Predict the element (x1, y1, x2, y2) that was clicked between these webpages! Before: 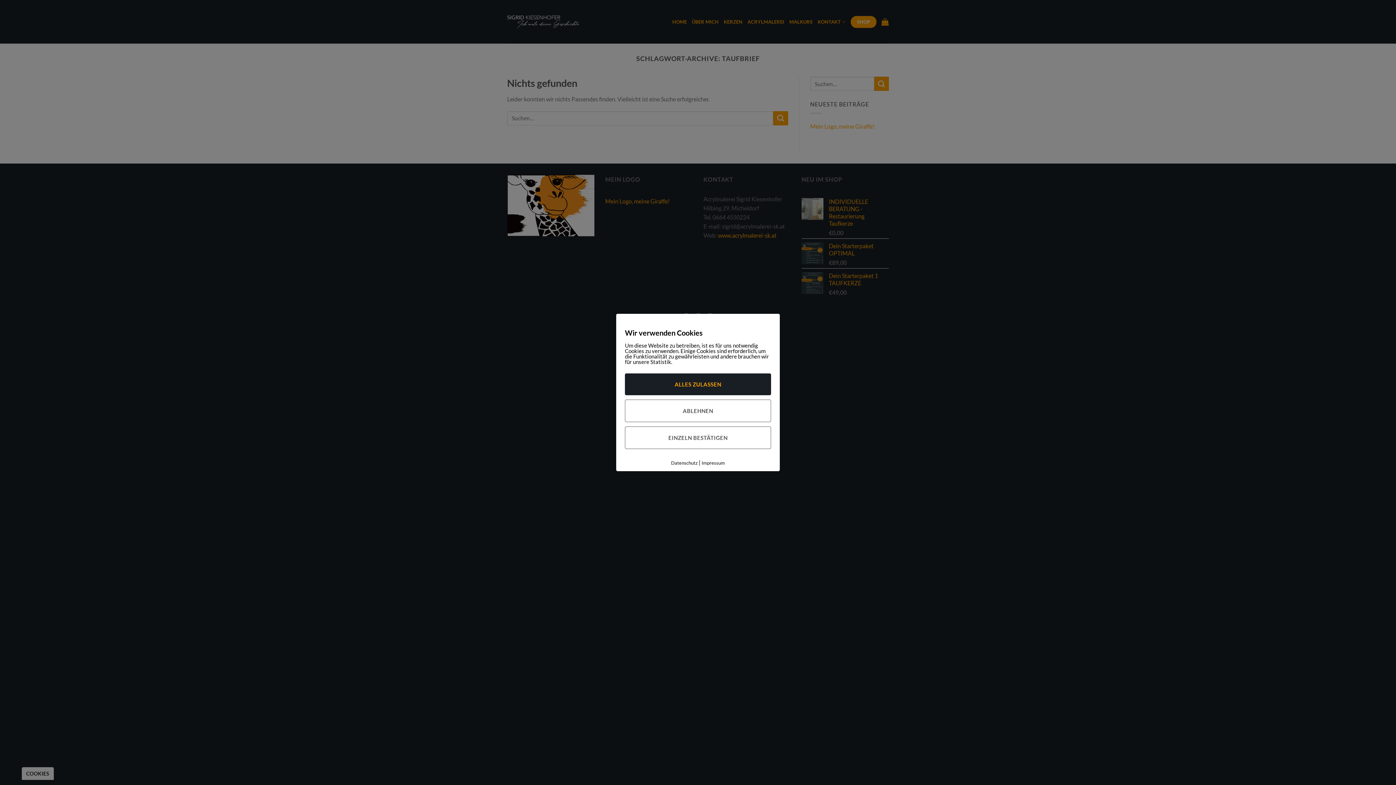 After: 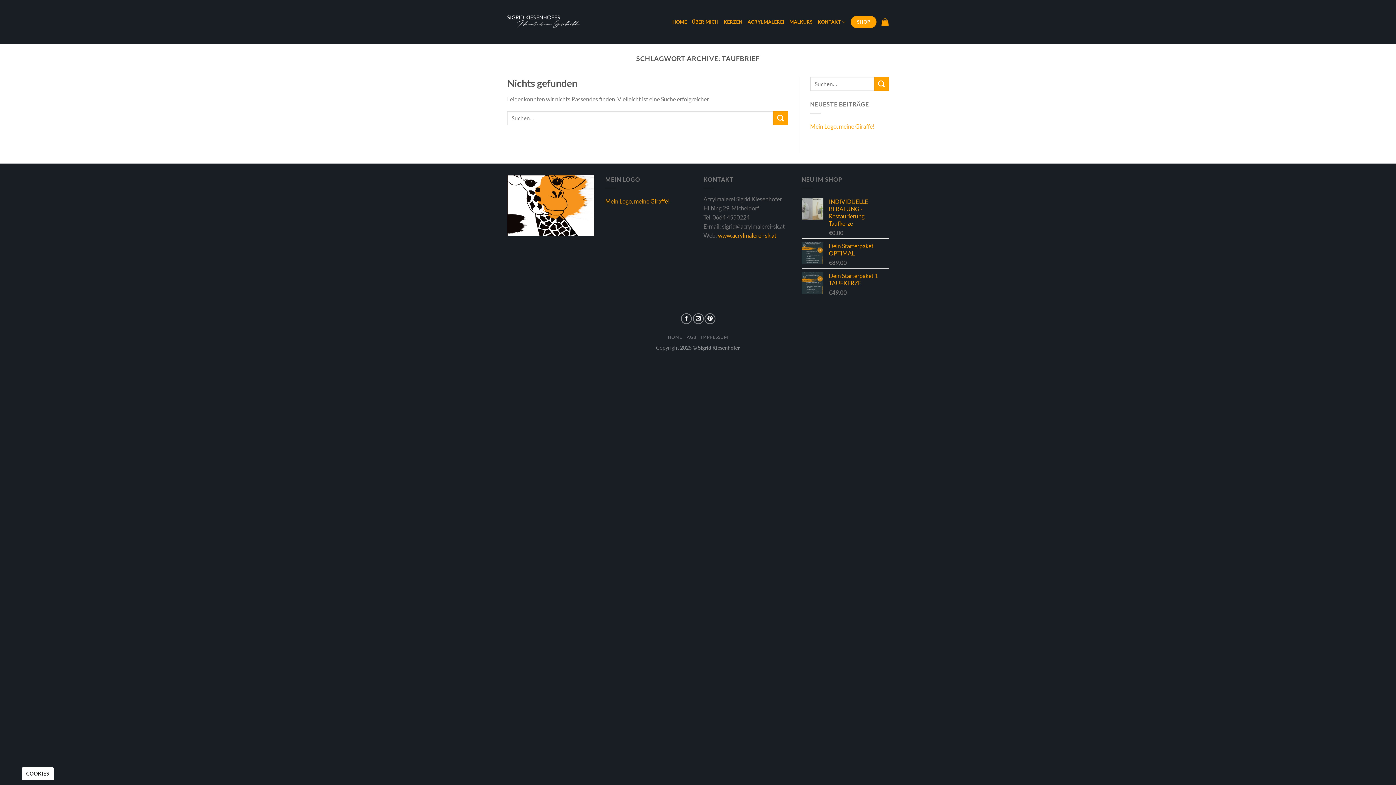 Action: bbox: (625, 399, 771, 422) label: ABLEHNEN